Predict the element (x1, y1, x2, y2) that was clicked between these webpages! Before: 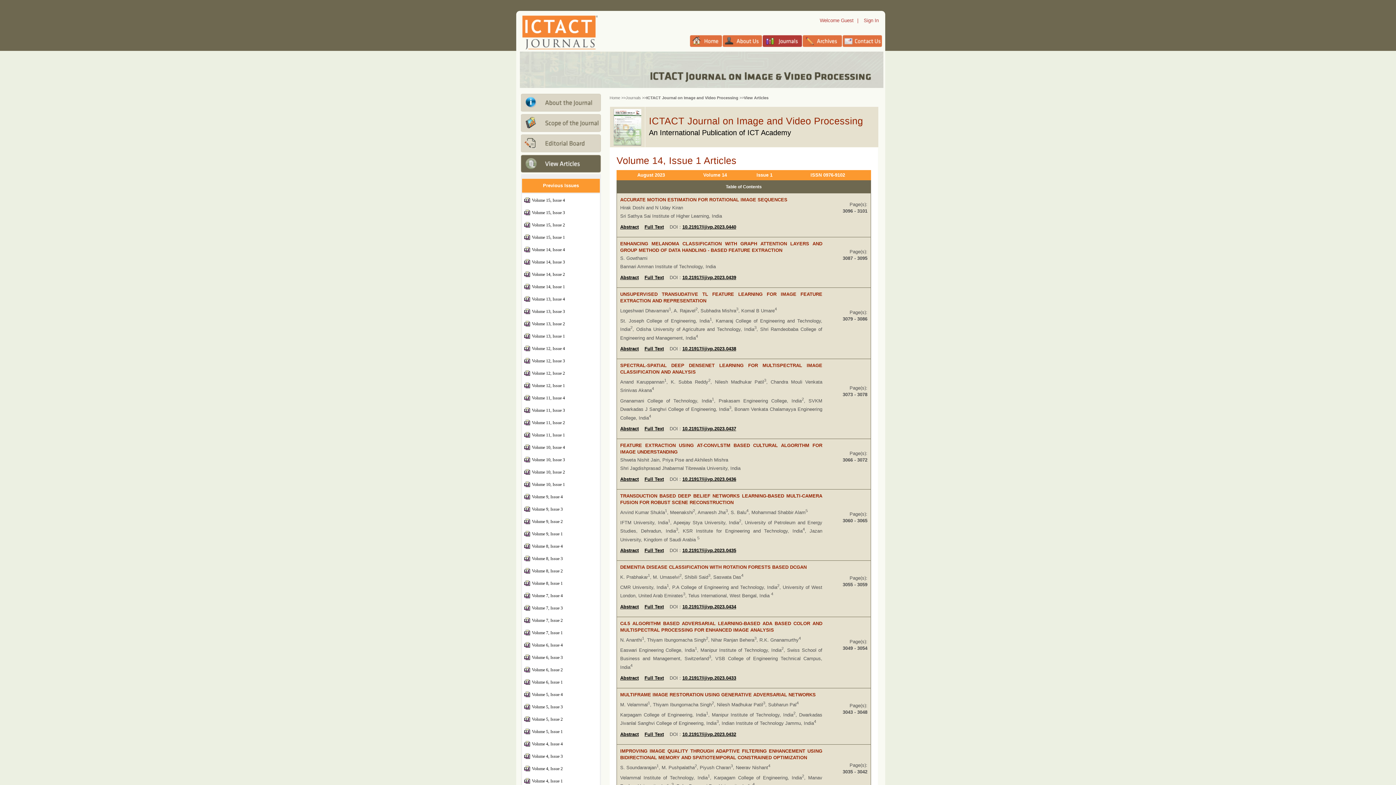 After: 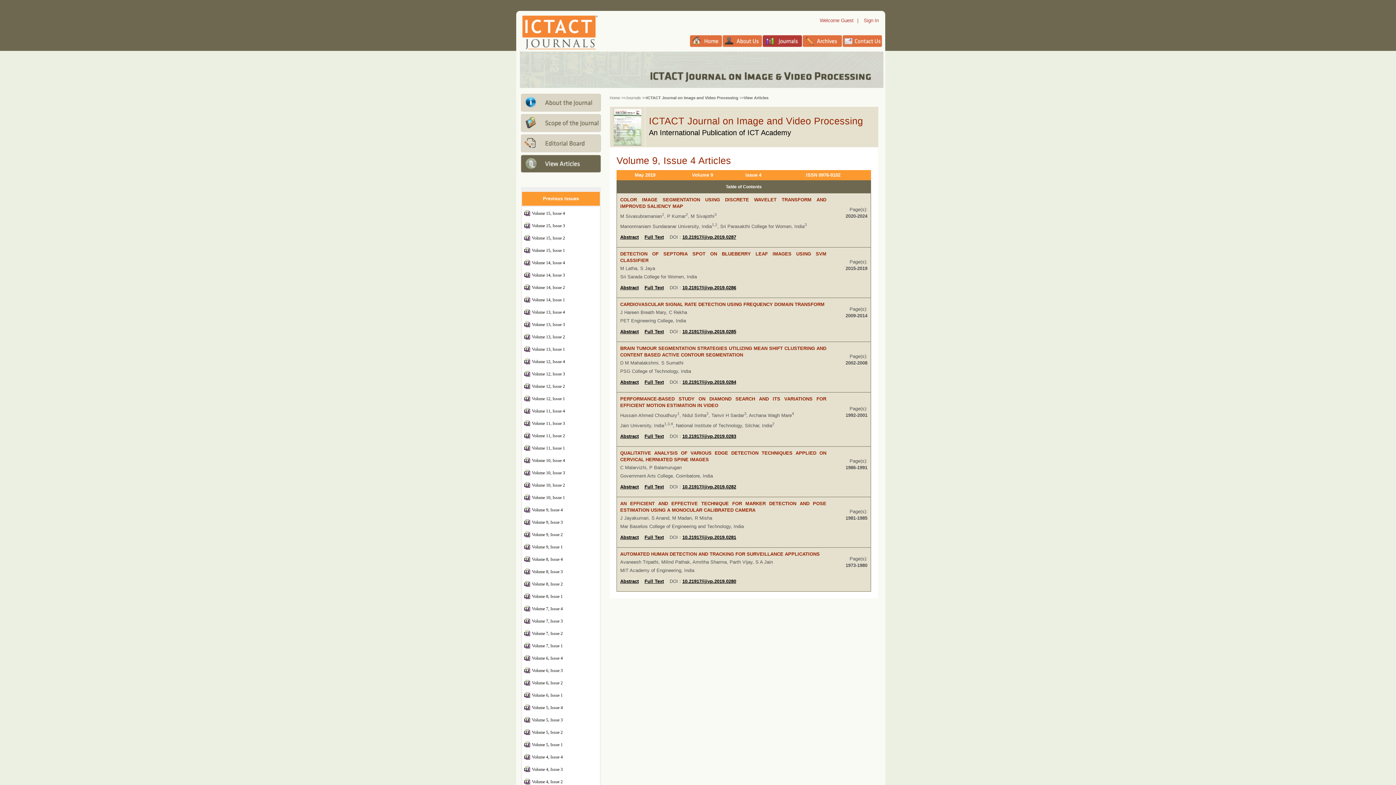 Action: bbox: (532, 494, 562, 499) label: Volume 9, Issue 4